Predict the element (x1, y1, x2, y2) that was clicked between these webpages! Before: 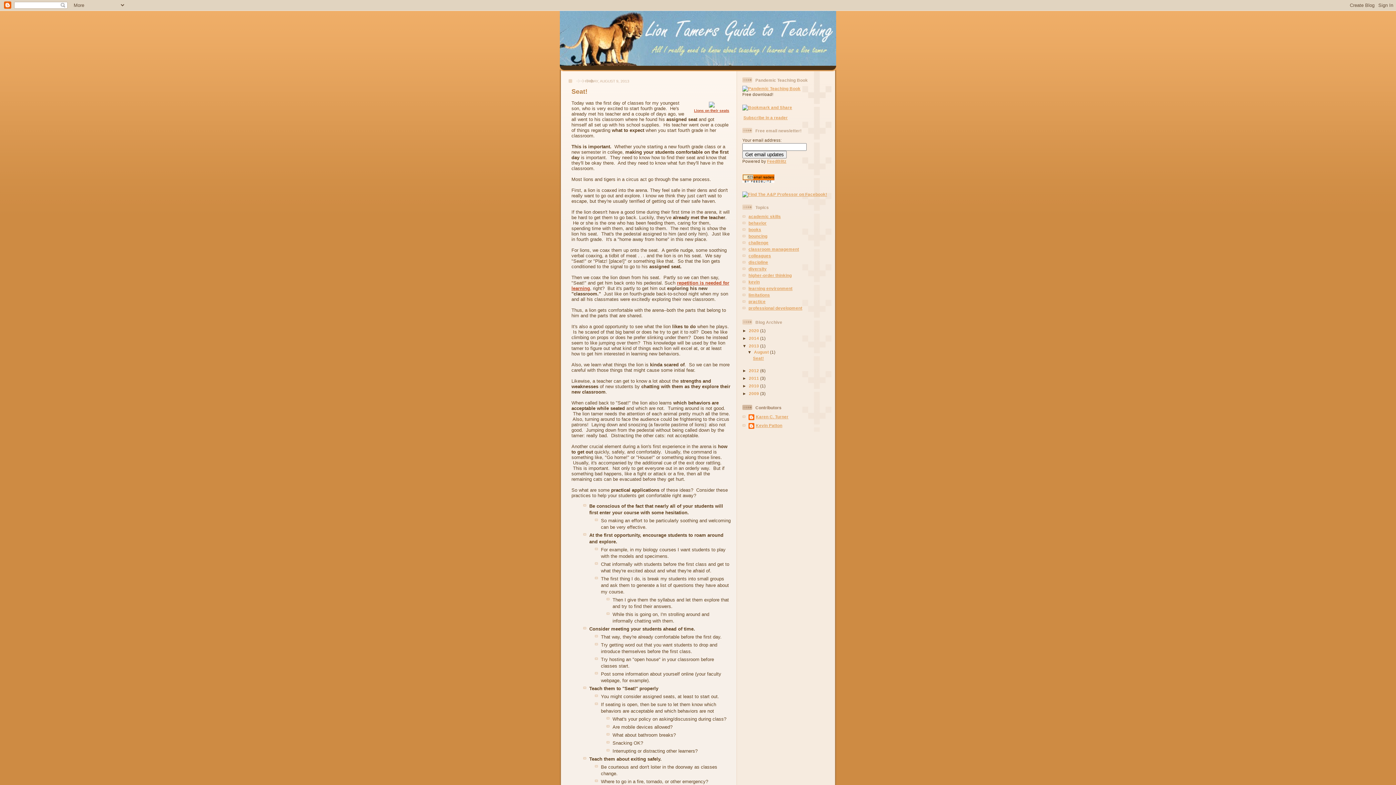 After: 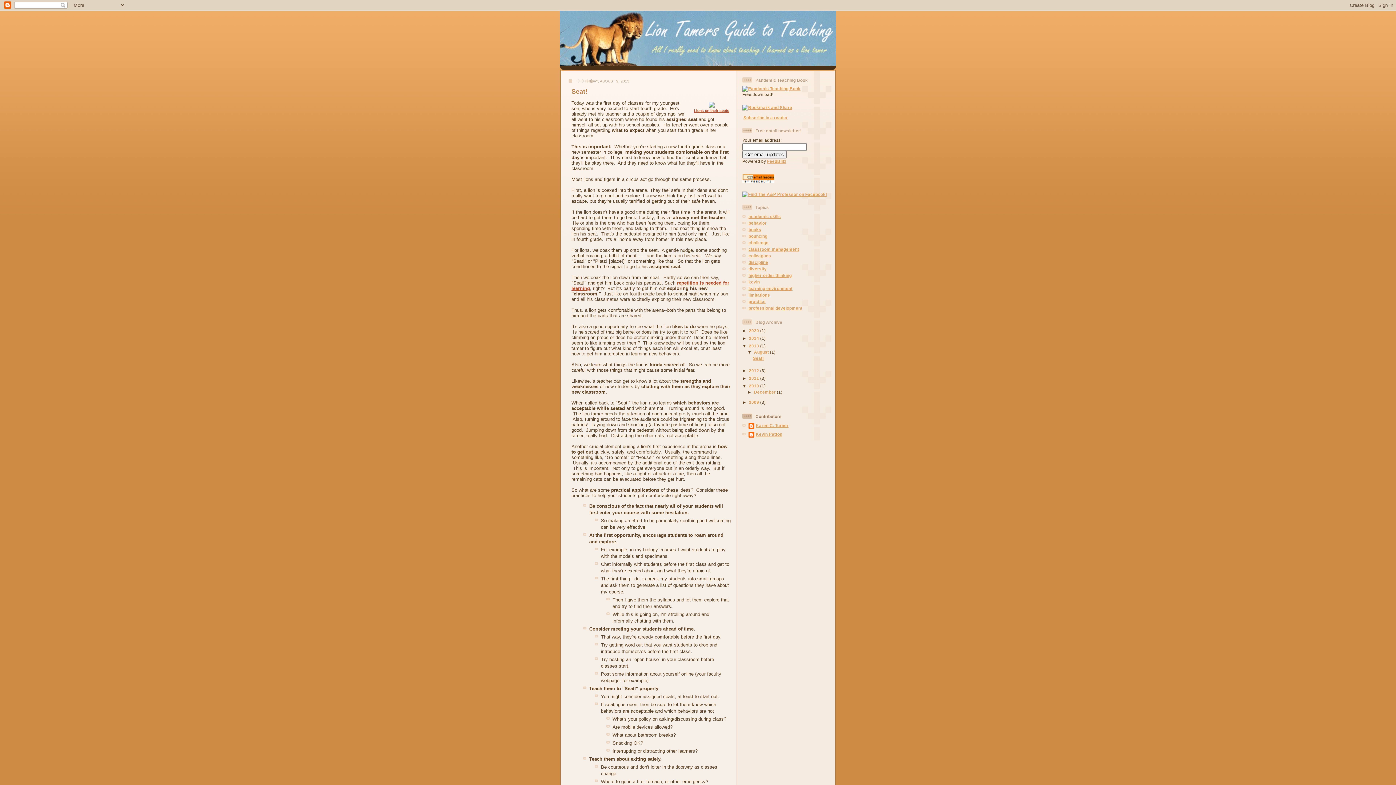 Action: bbox: (742, 383, 749, 388) label: ►  